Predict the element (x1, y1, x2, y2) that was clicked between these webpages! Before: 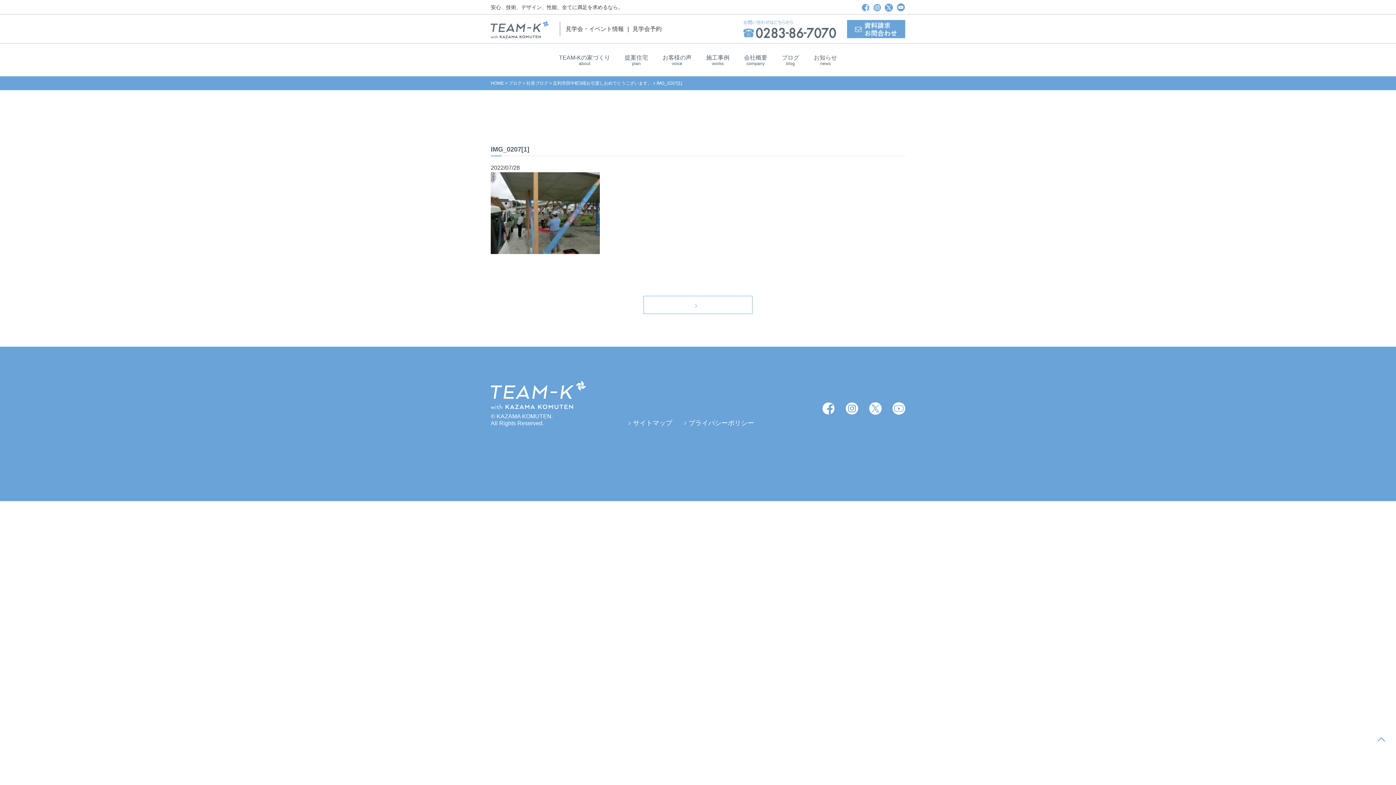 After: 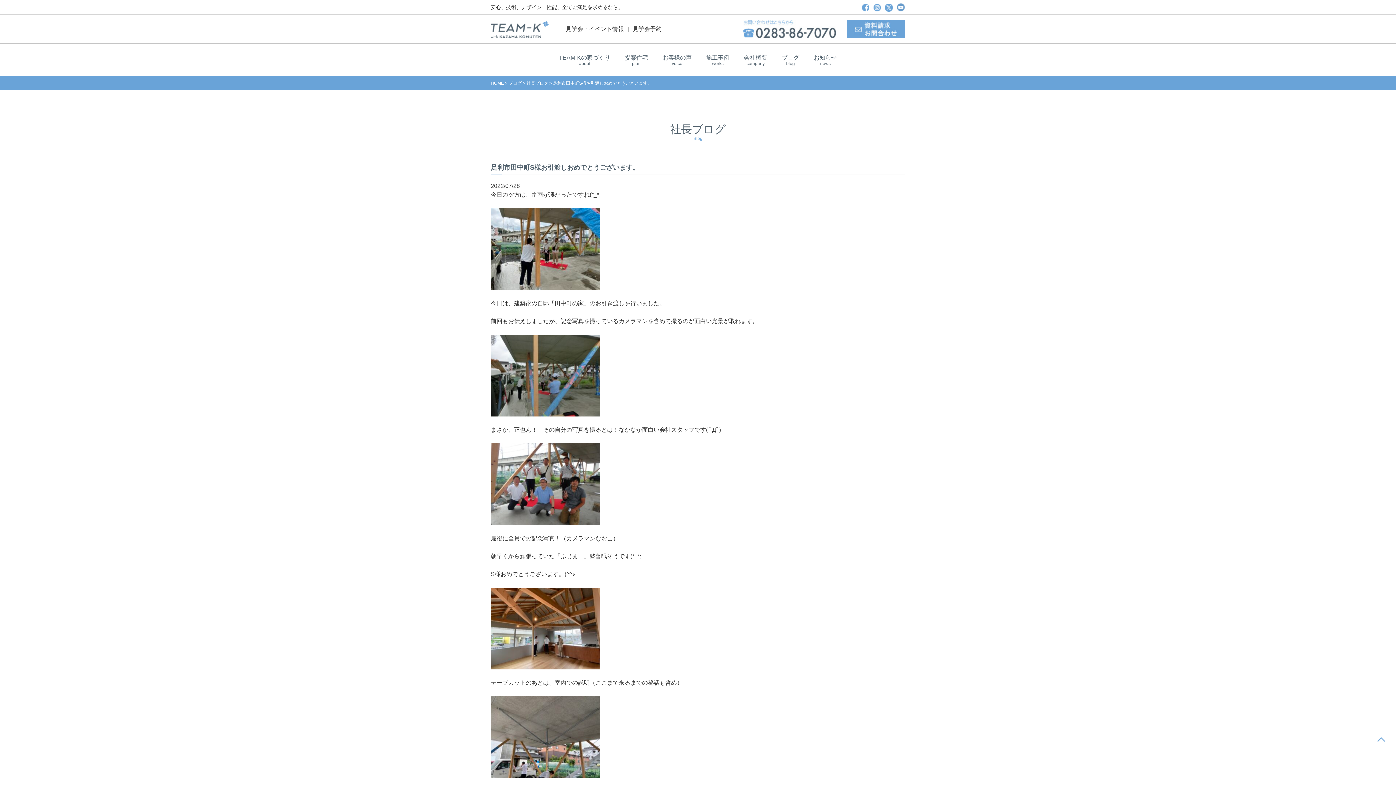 Action: label: 足利市田中町S様お引渡しおめでとうございます。 bbox: (553, 80, 652, 85)